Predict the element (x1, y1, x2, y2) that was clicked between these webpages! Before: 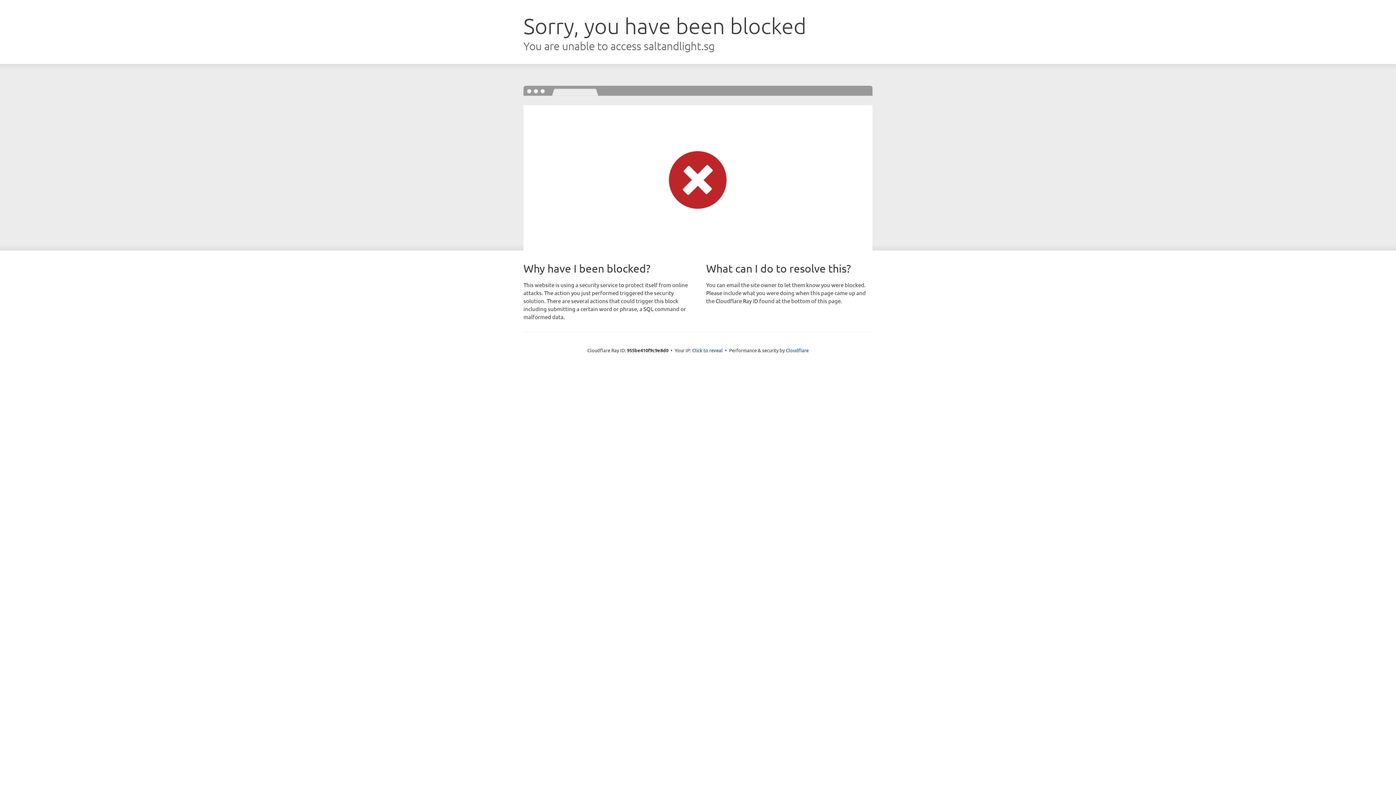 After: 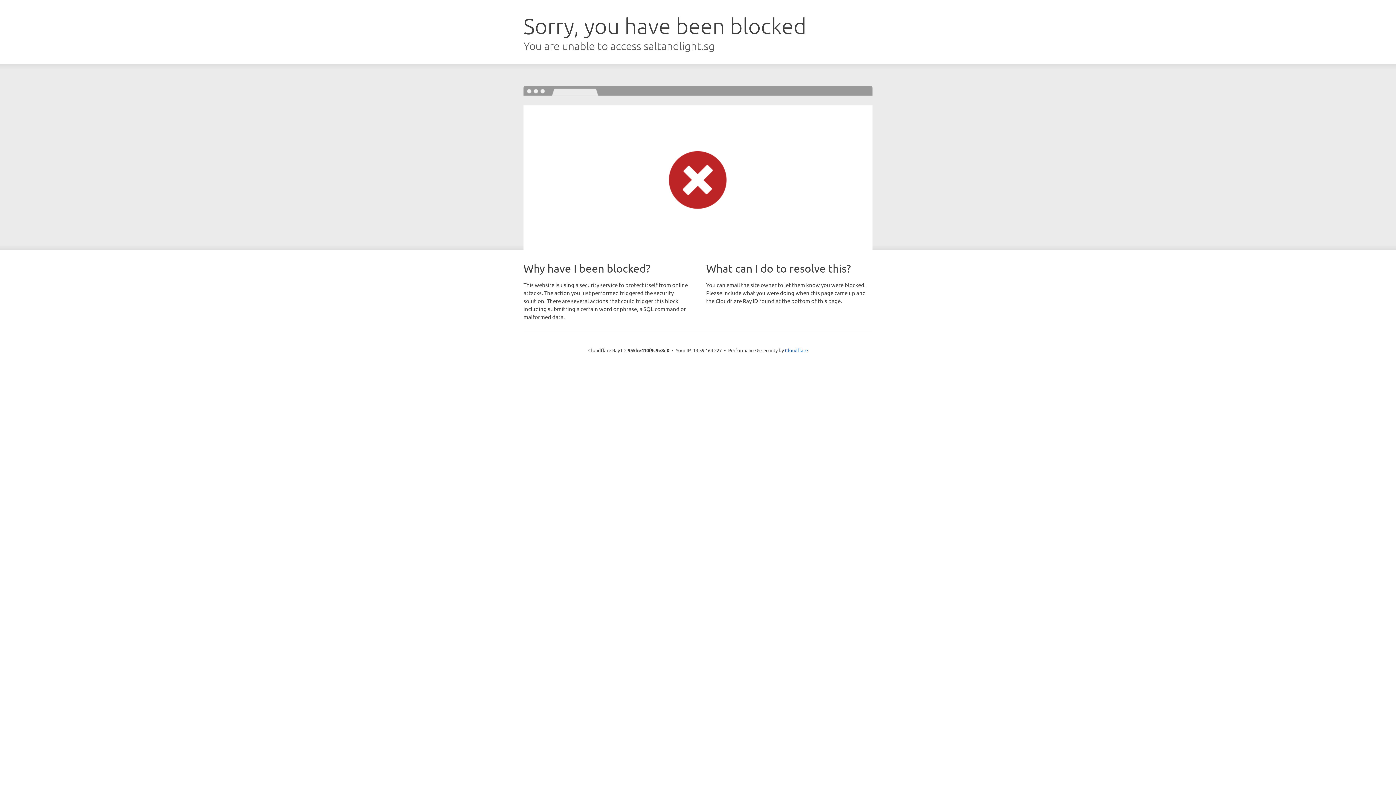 Action: bbox: (692, 346, 722, 353) label: Click to reveal